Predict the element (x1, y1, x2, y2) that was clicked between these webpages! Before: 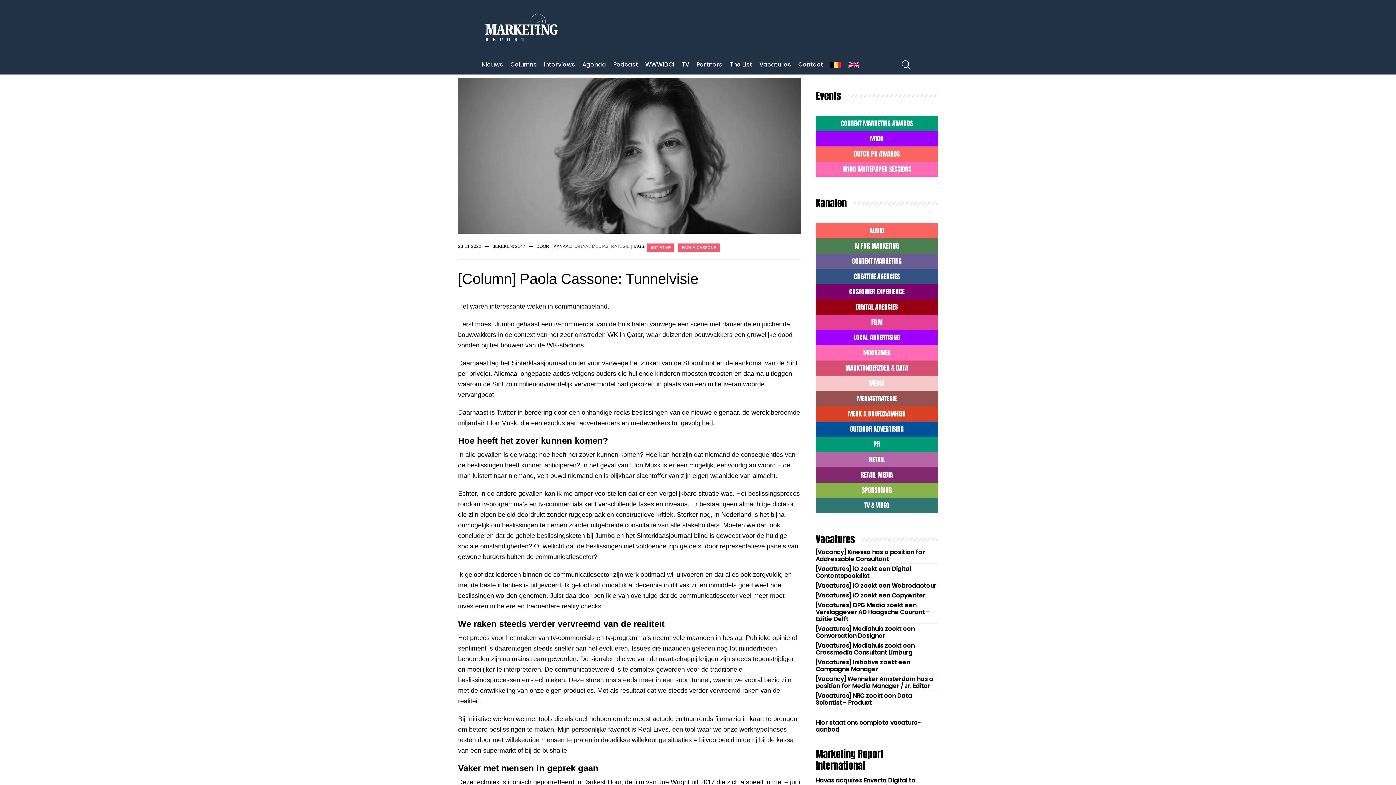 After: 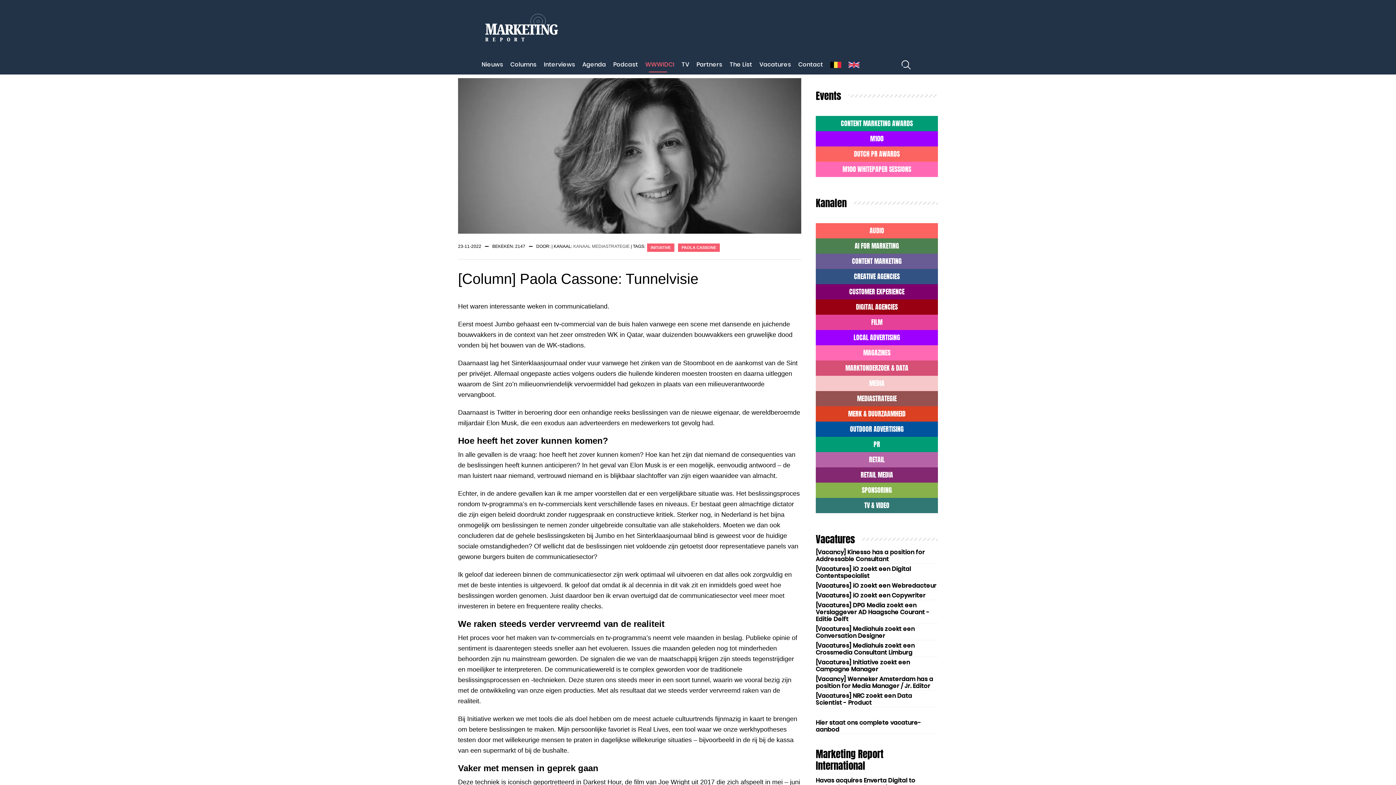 Action: bbox: (641, 54, 678, 74) label: WWWIDCI